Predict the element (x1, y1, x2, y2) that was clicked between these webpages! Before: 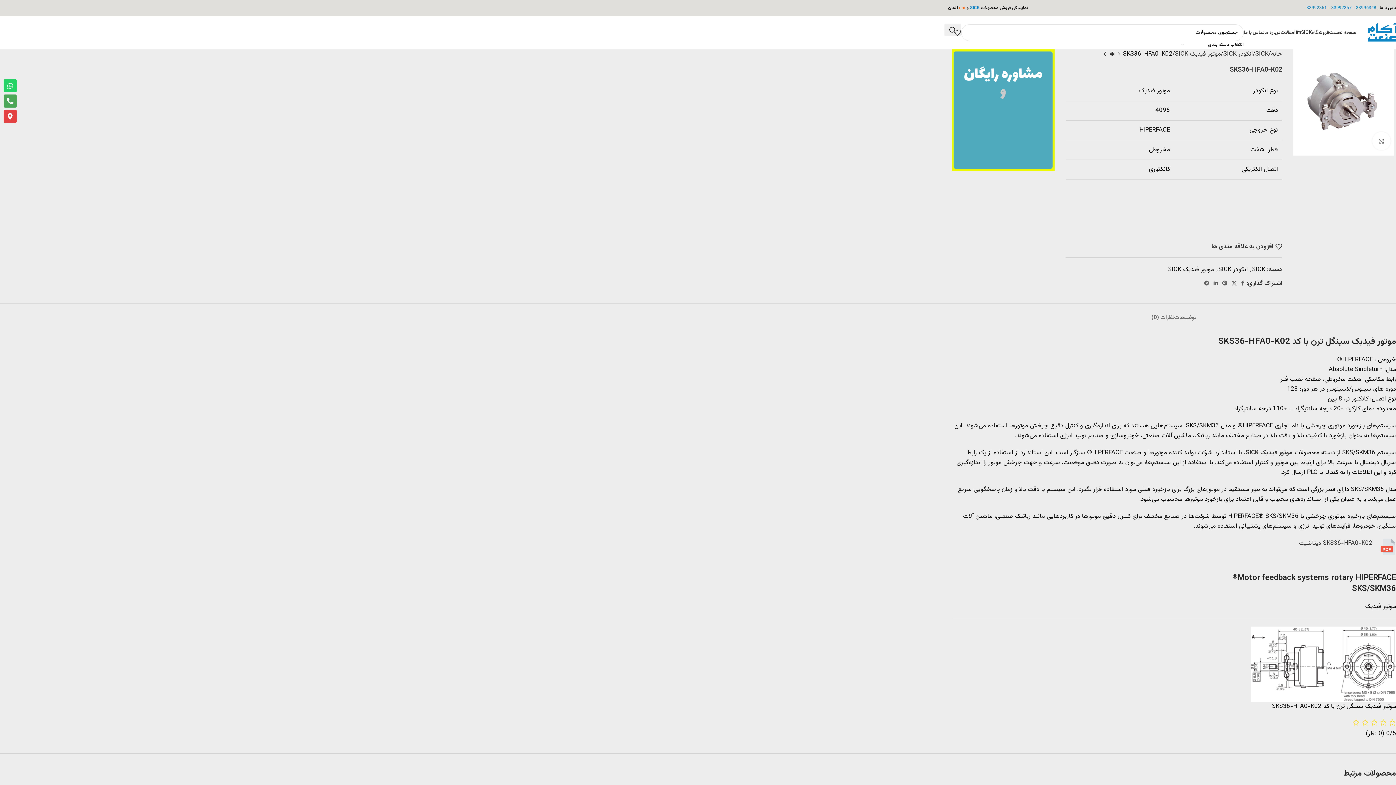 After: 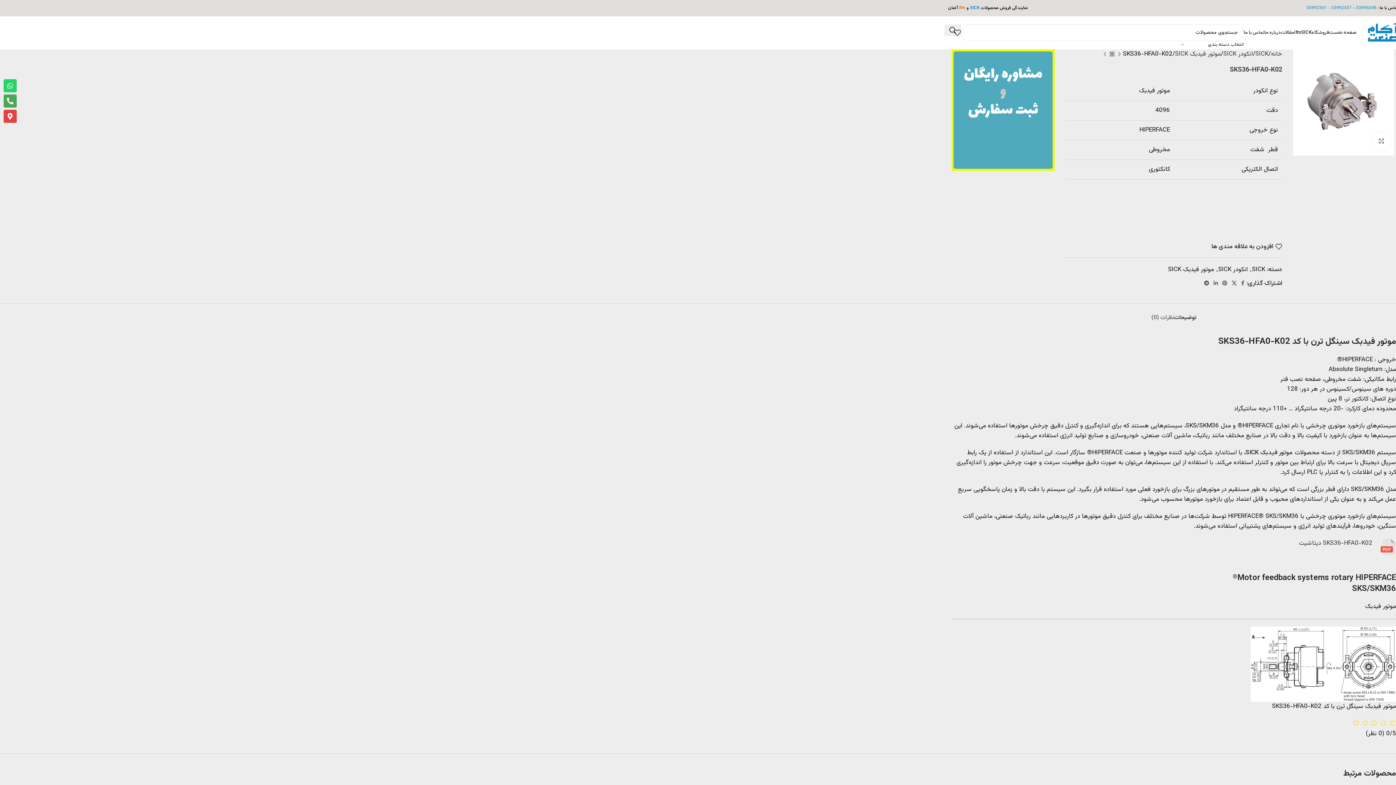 Action: bbox: (1174, 303, 1196, 325) label: توضیحات